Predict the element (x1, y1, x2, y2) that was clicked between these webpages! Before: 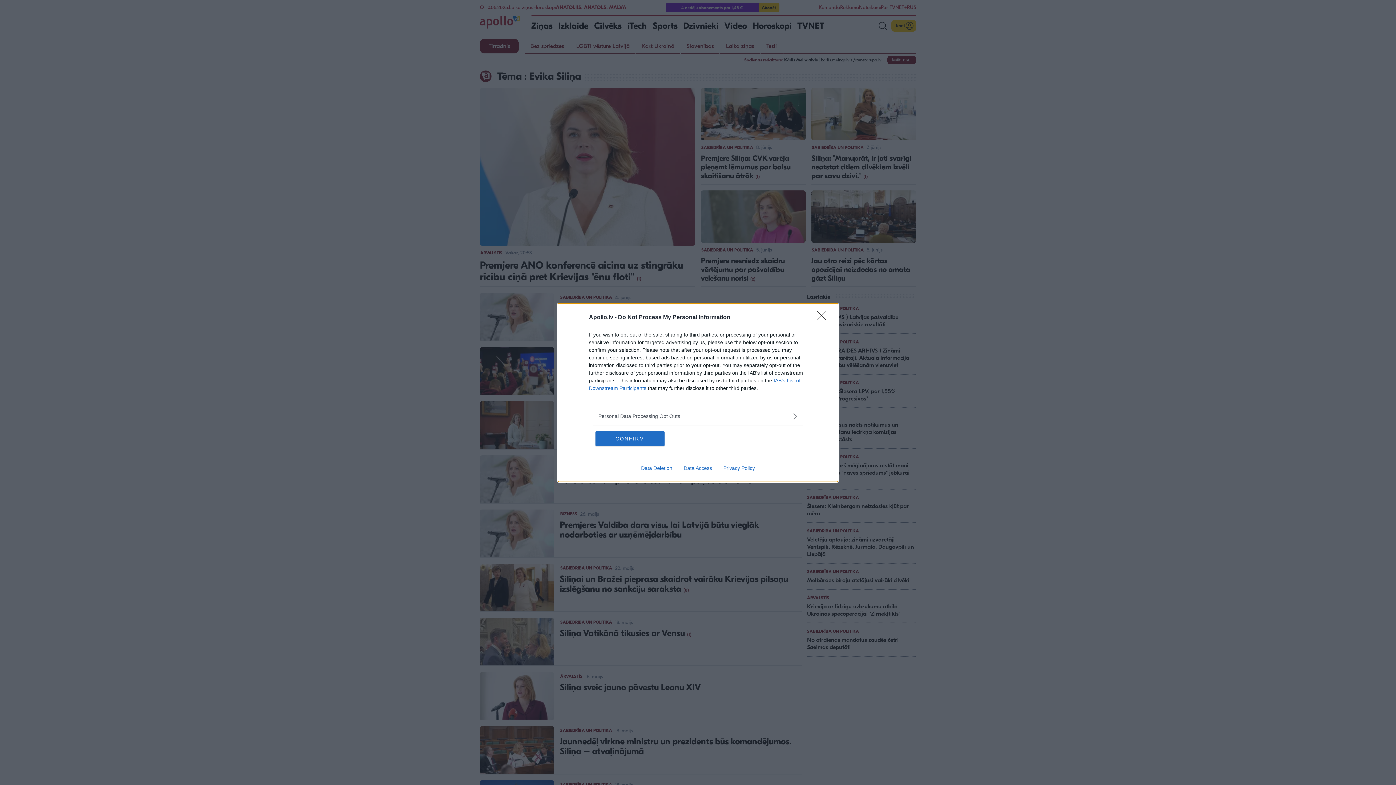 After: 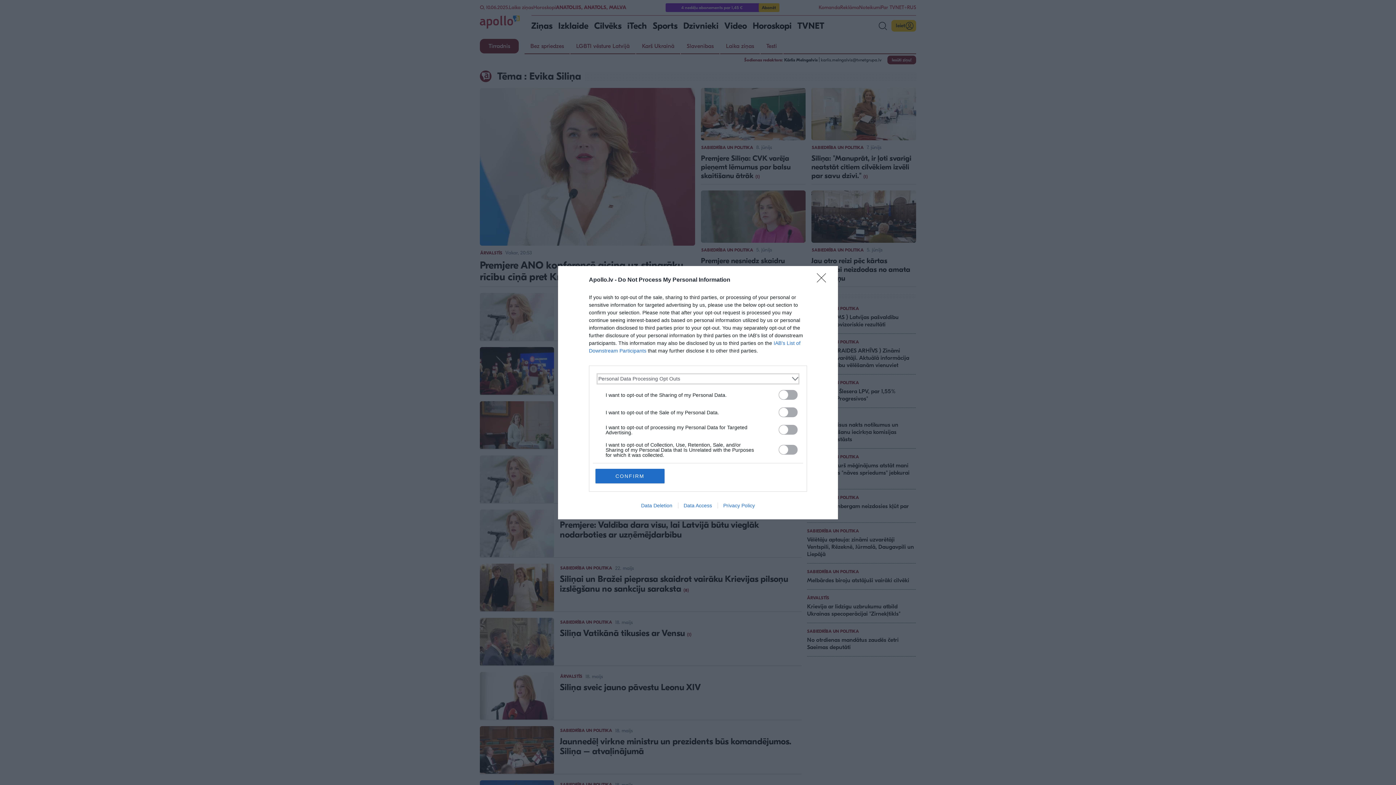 Action: bbox: (598, 412, 797, 420) label: Opt-Outs